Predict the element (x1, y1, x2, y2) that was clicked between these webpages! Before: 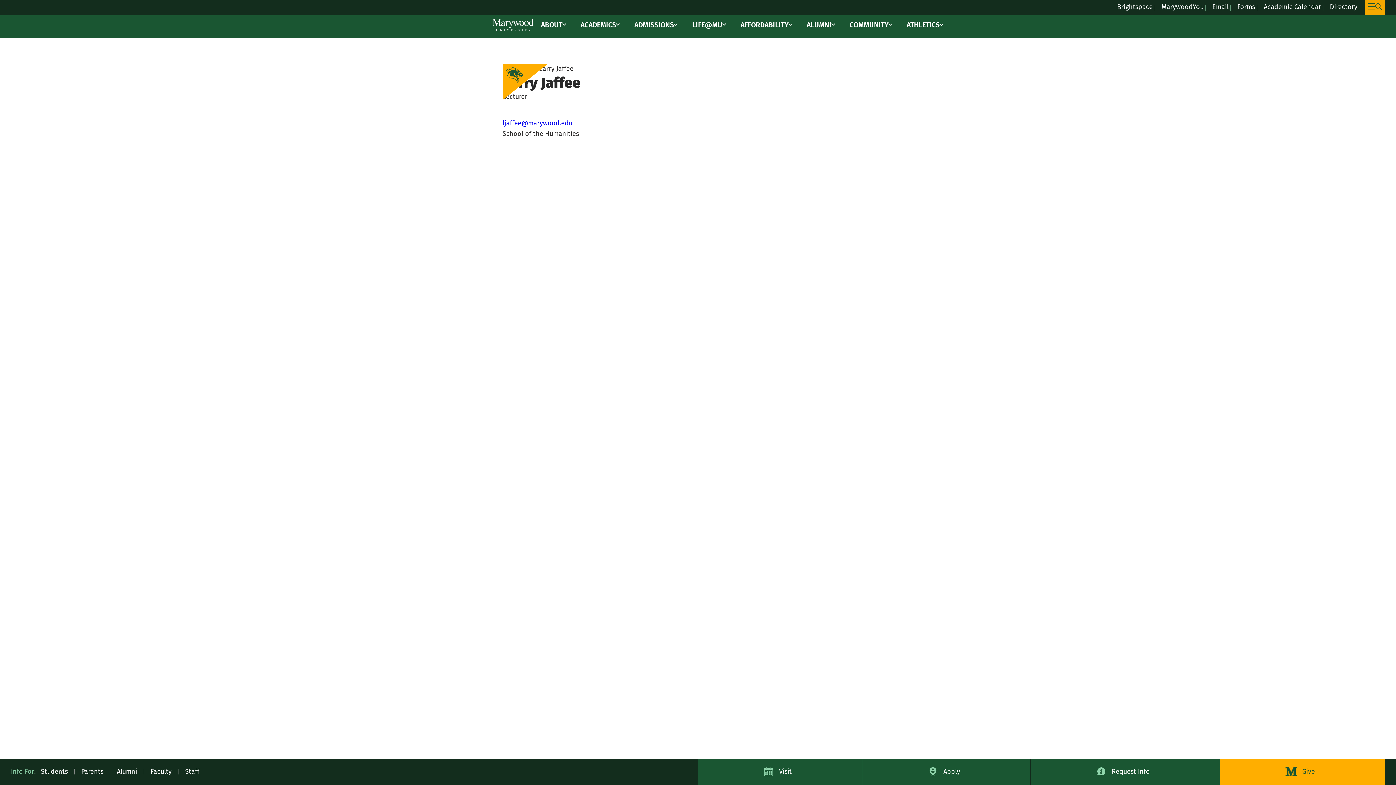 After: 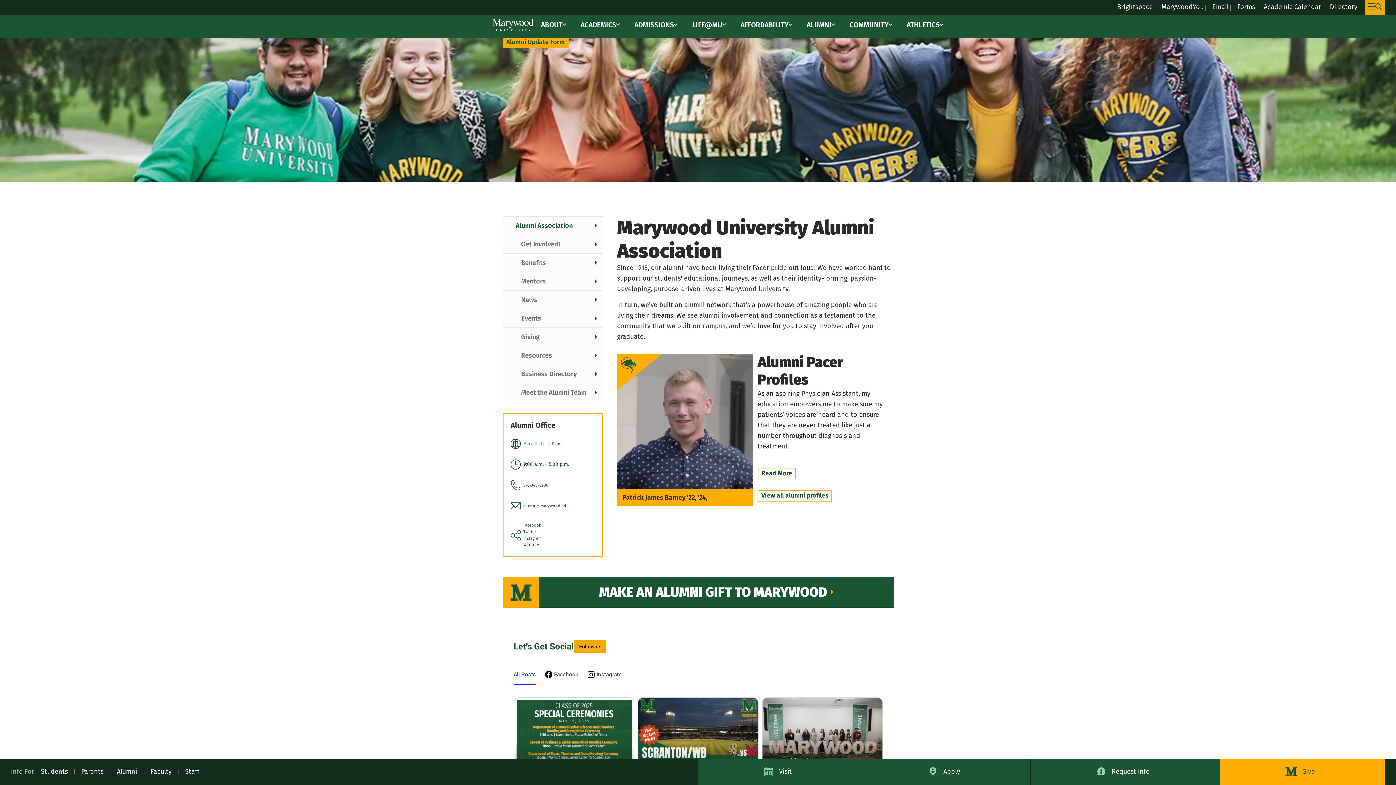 Action: label: Alumni bbox: (111, 759, 142, 785)